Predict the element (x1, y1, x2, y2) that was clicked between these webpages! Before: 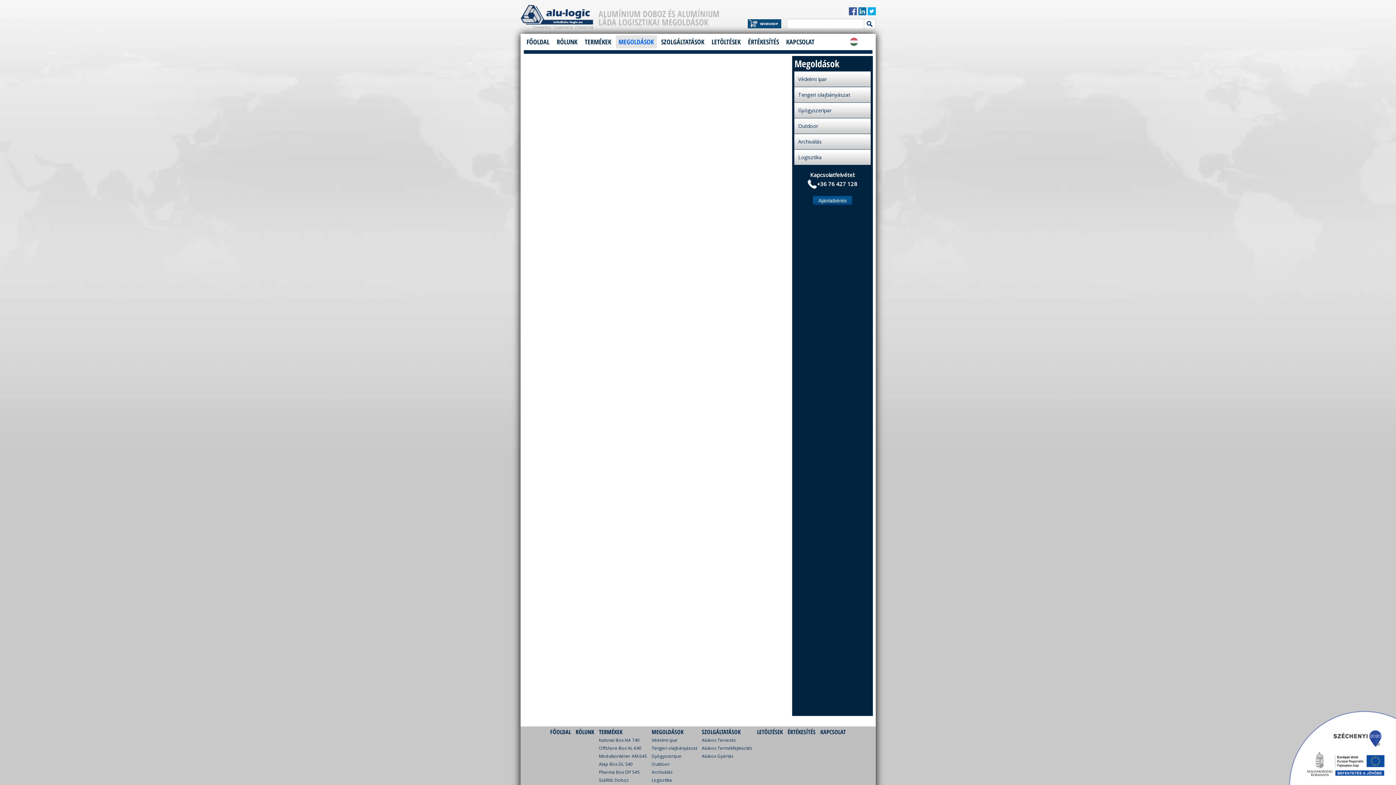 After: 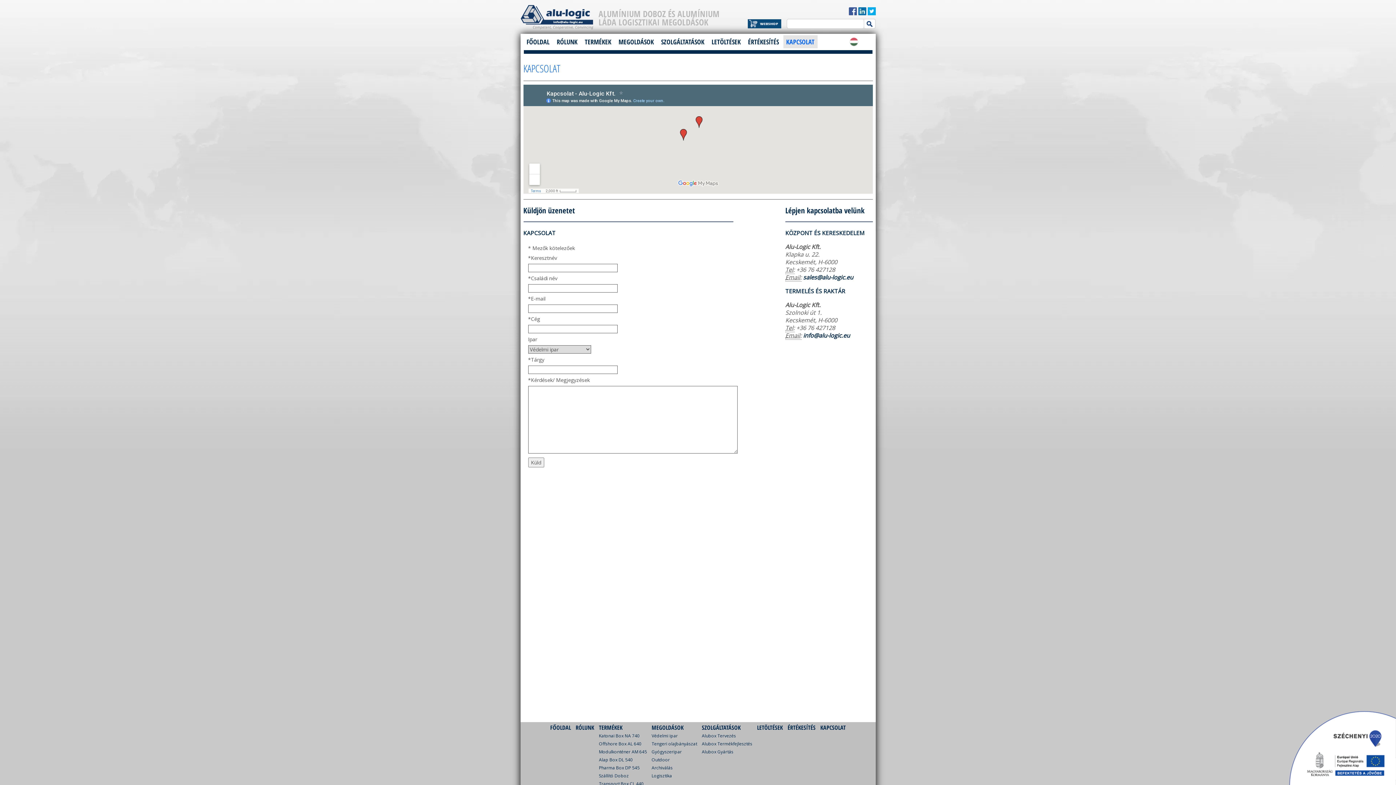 Action: label: KAPCSOLAT bbox: (820, 728, 846, 736)